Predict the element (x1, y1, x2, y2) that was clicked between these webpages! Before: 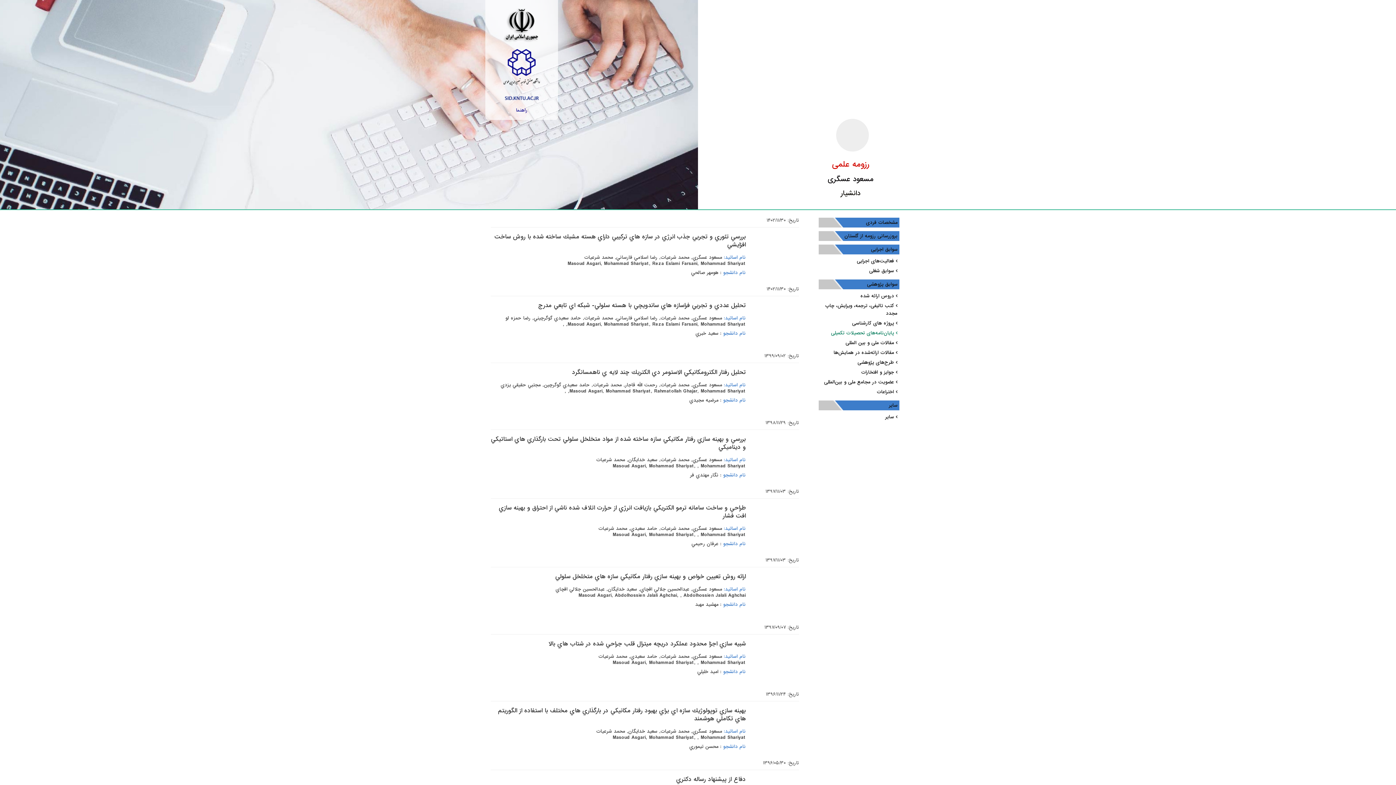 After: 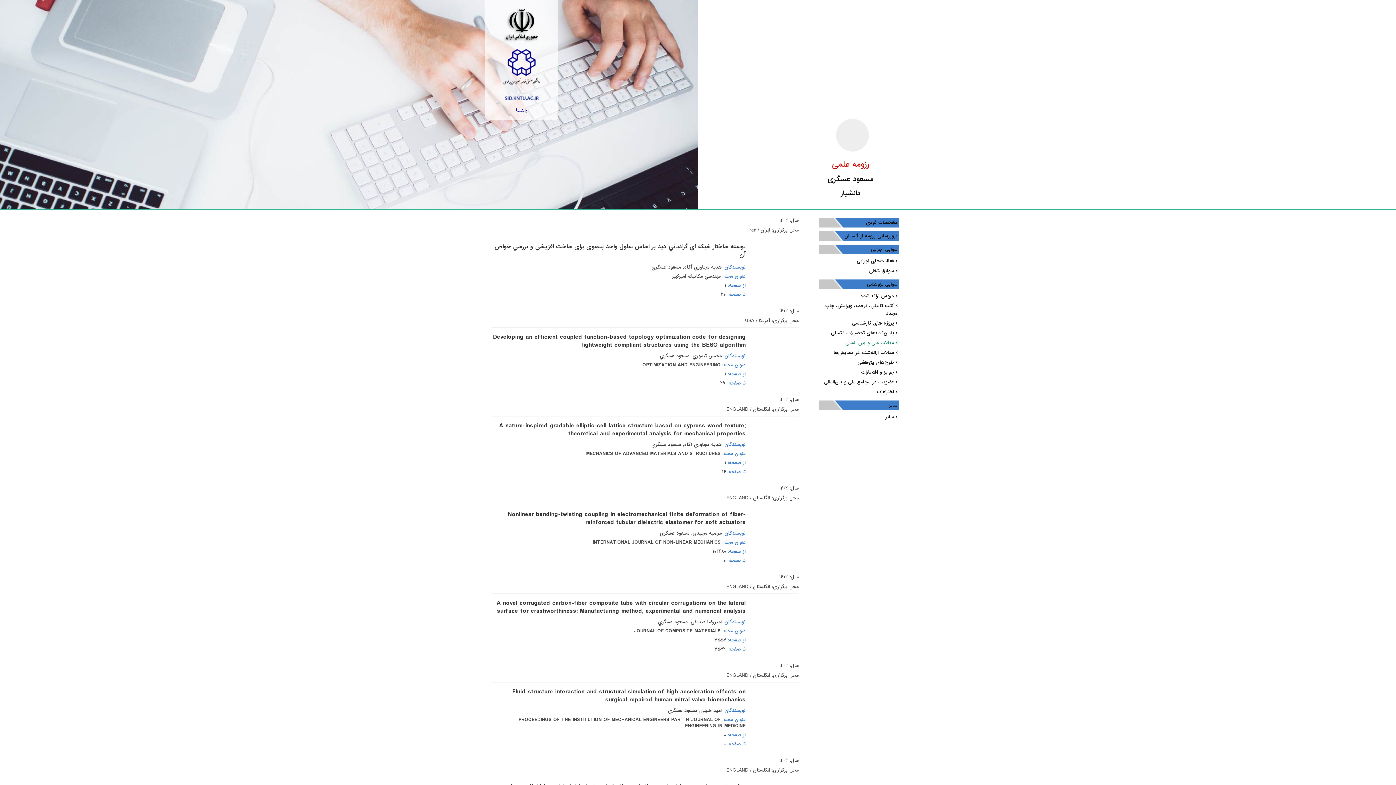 Action: label: مقالات ملی و بین المللی bbox: (821, 338, 897, 348)